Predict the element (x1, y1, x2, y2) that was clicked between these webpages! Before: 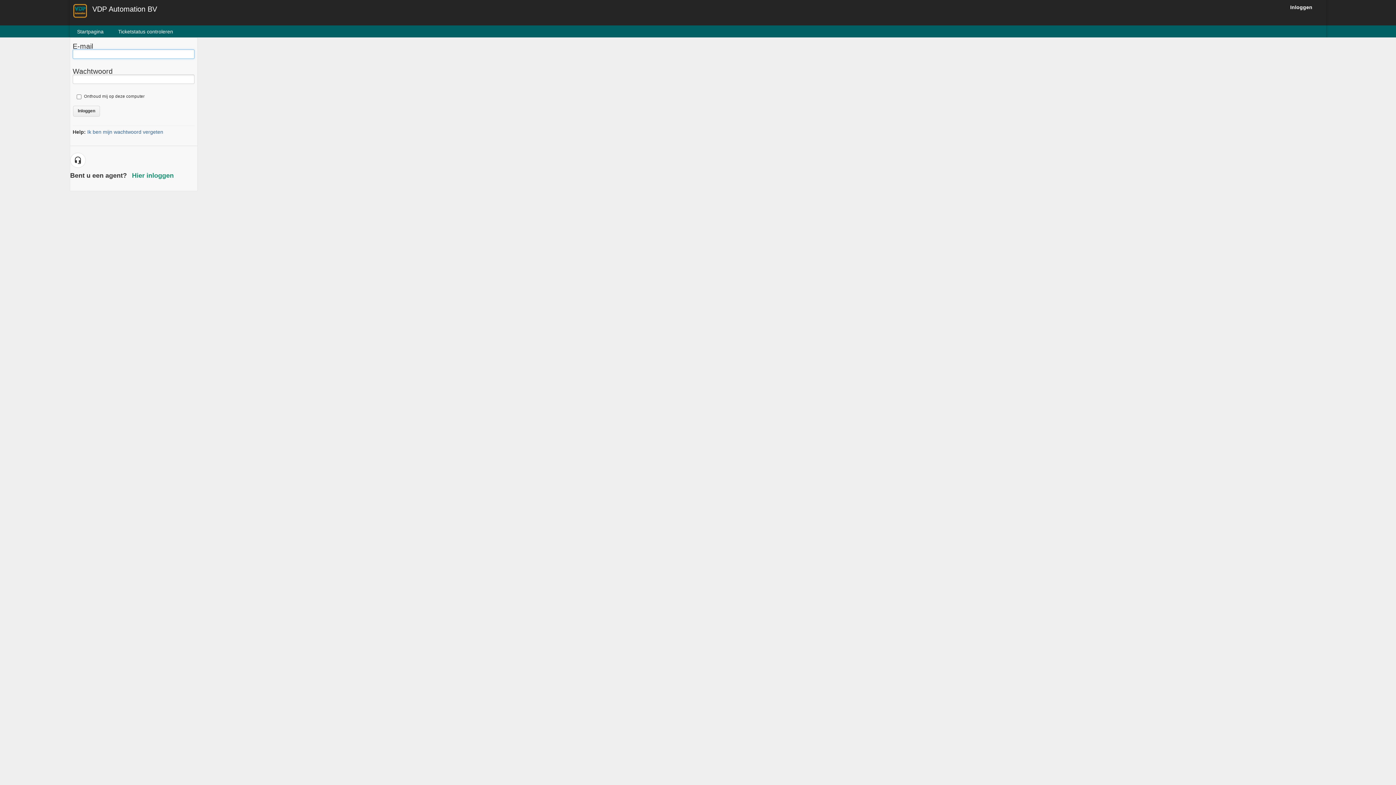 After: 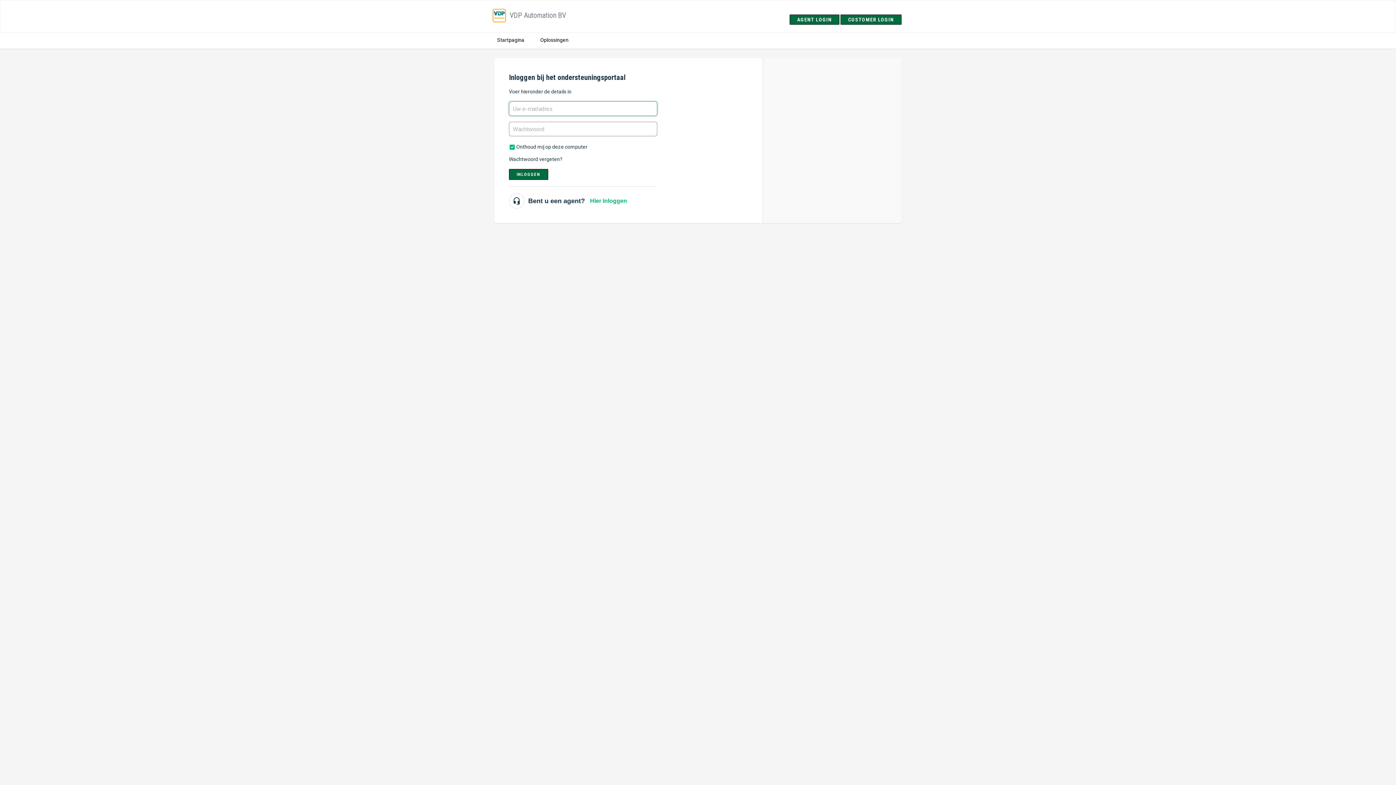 Action: label: Inloggen bbox: (1288, 4, 1314, 10)